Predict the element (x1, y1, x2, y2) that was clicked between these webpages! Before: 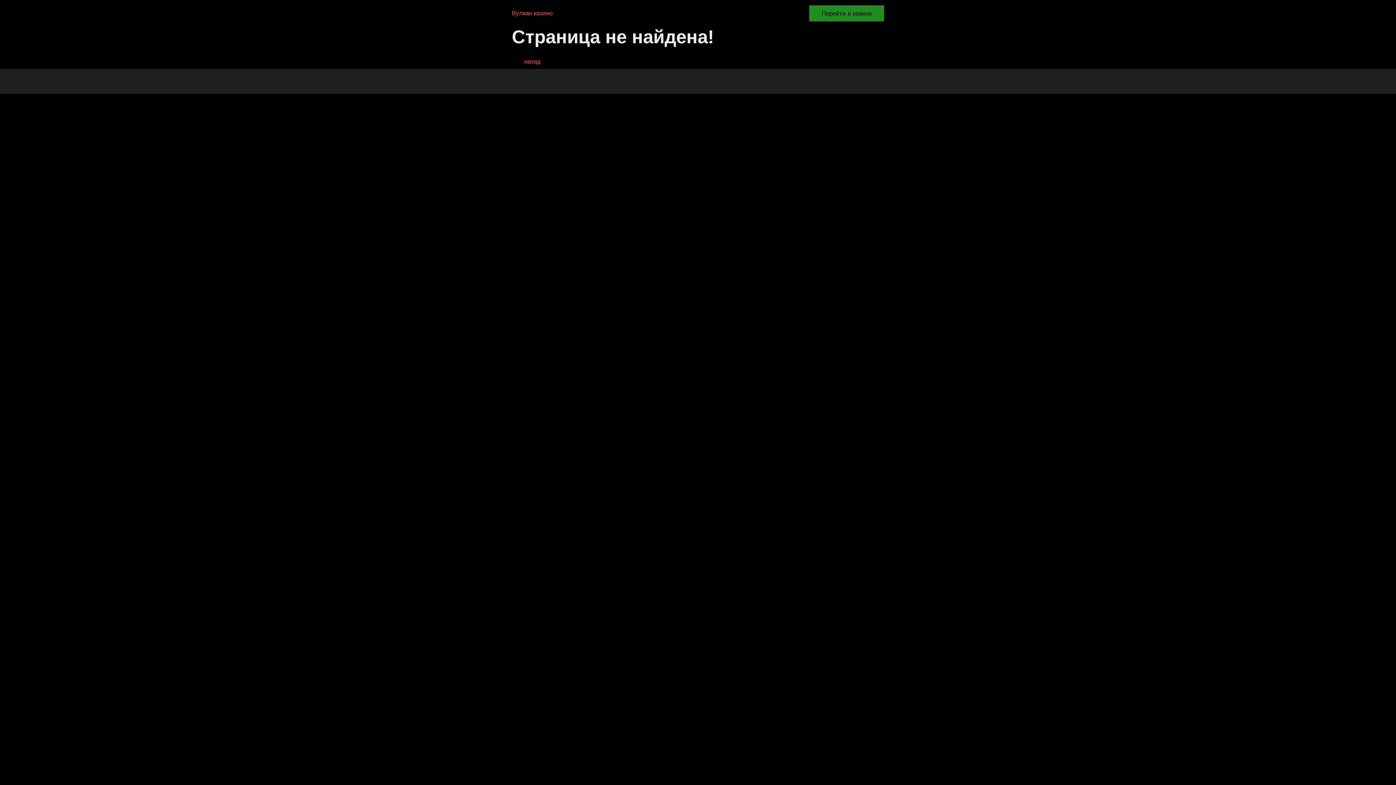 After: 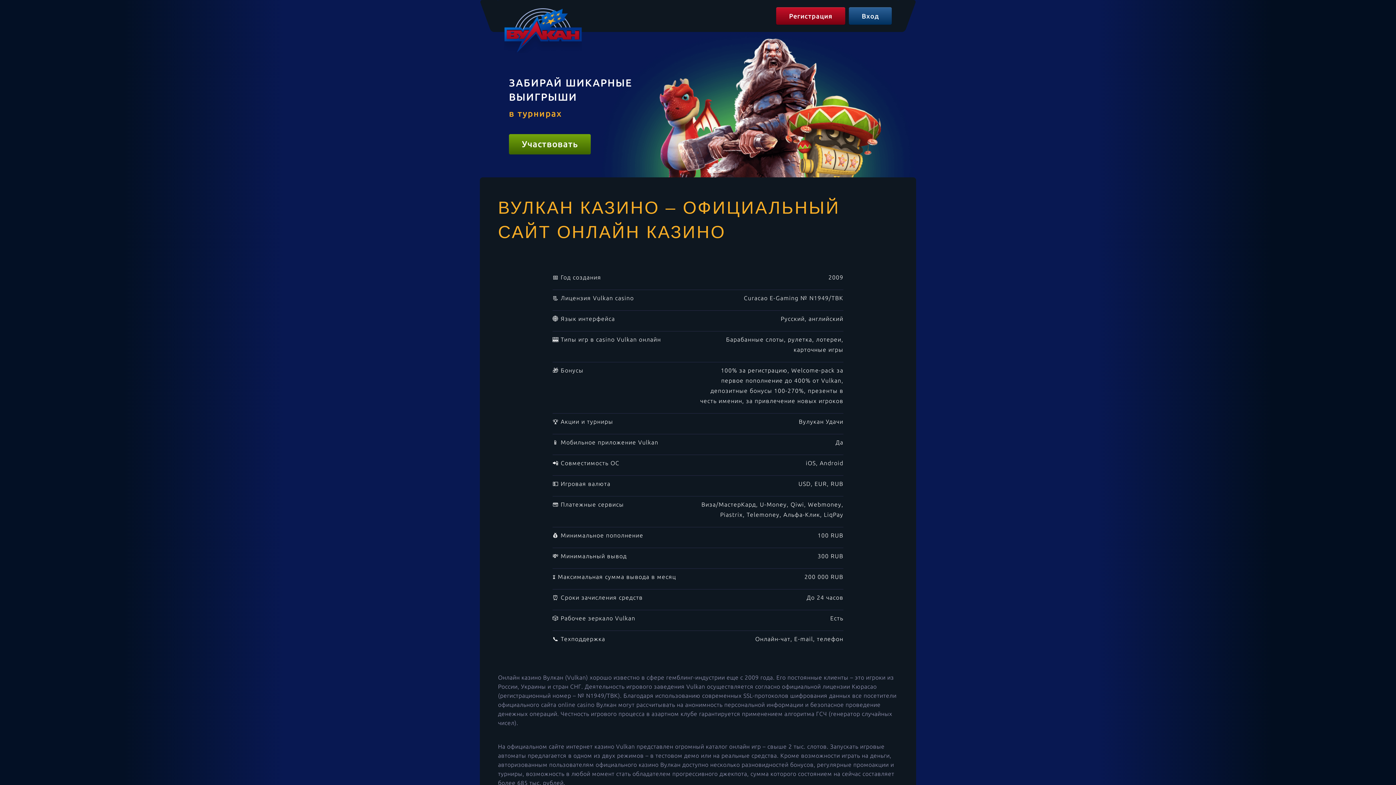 Action: label: Вулкан казино bbox: (512, 8, 552, 17)